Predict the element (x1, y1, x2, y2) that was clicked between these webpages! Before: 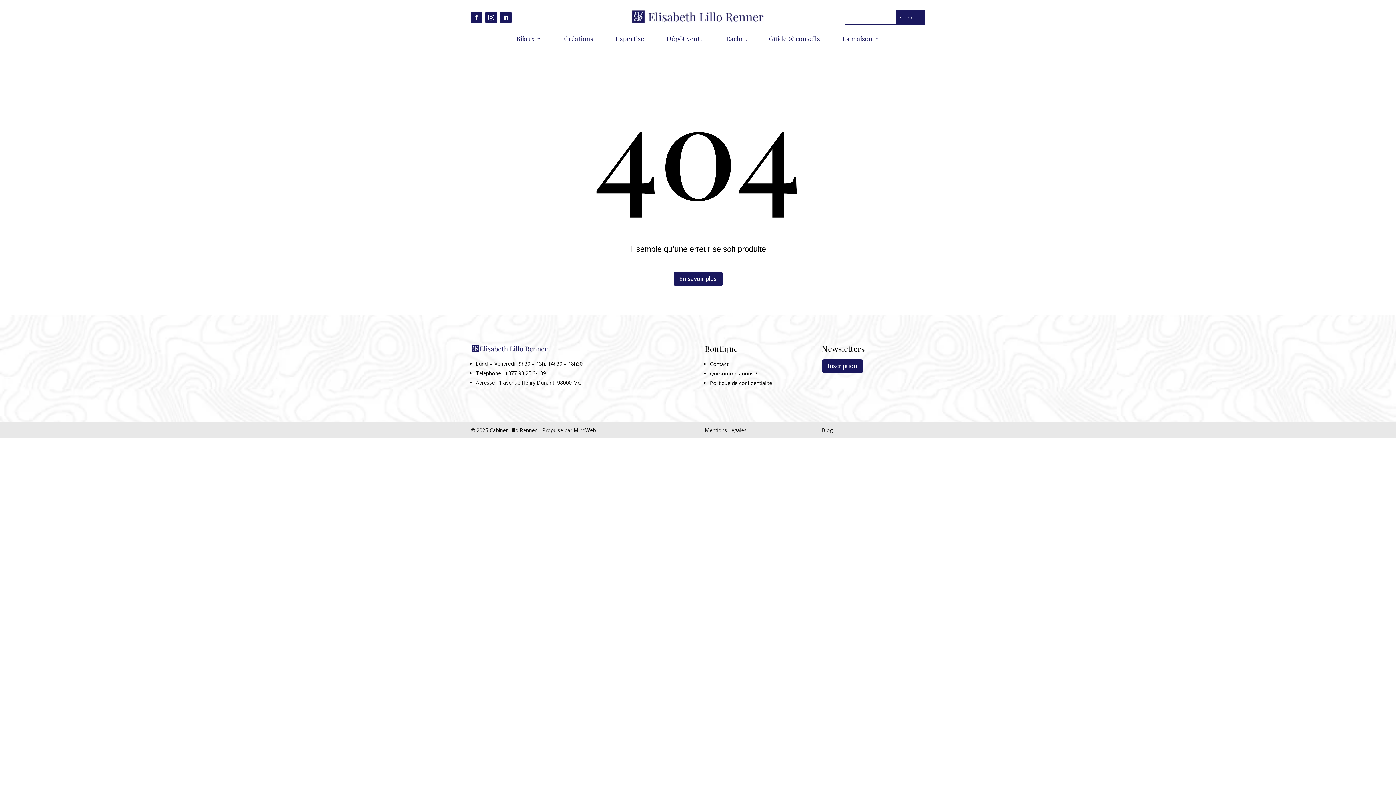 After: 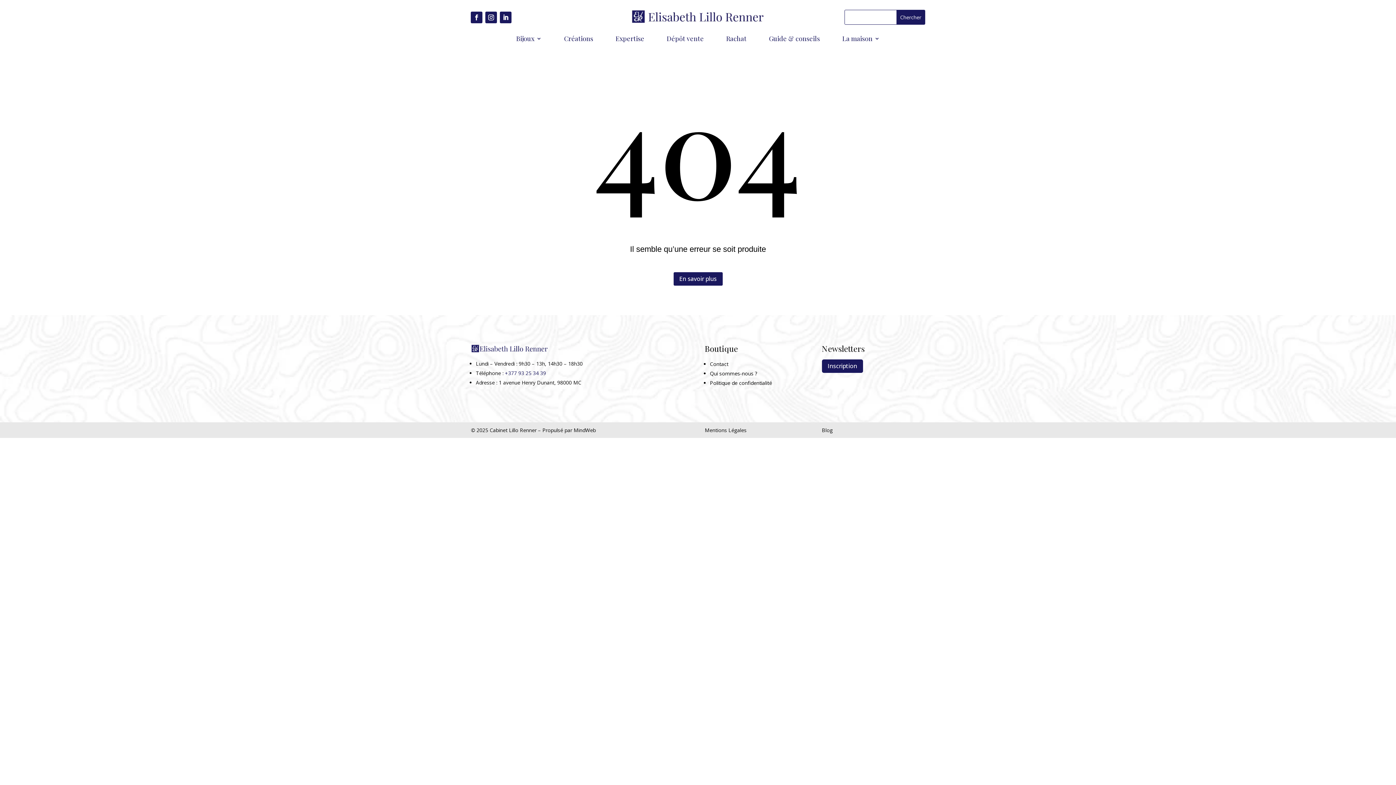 Action: label: +377 93 25 34 39 bbox: (505, 369, 546, 376)